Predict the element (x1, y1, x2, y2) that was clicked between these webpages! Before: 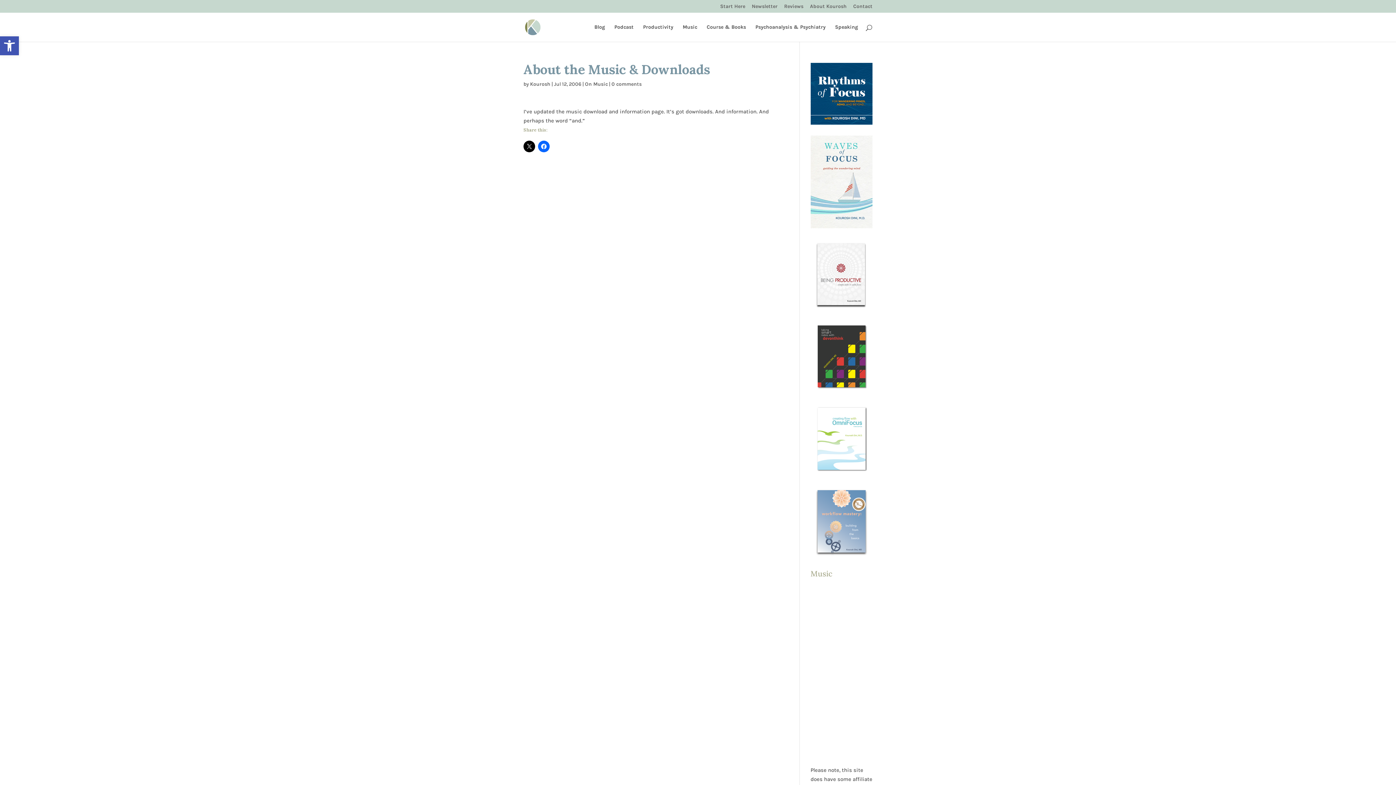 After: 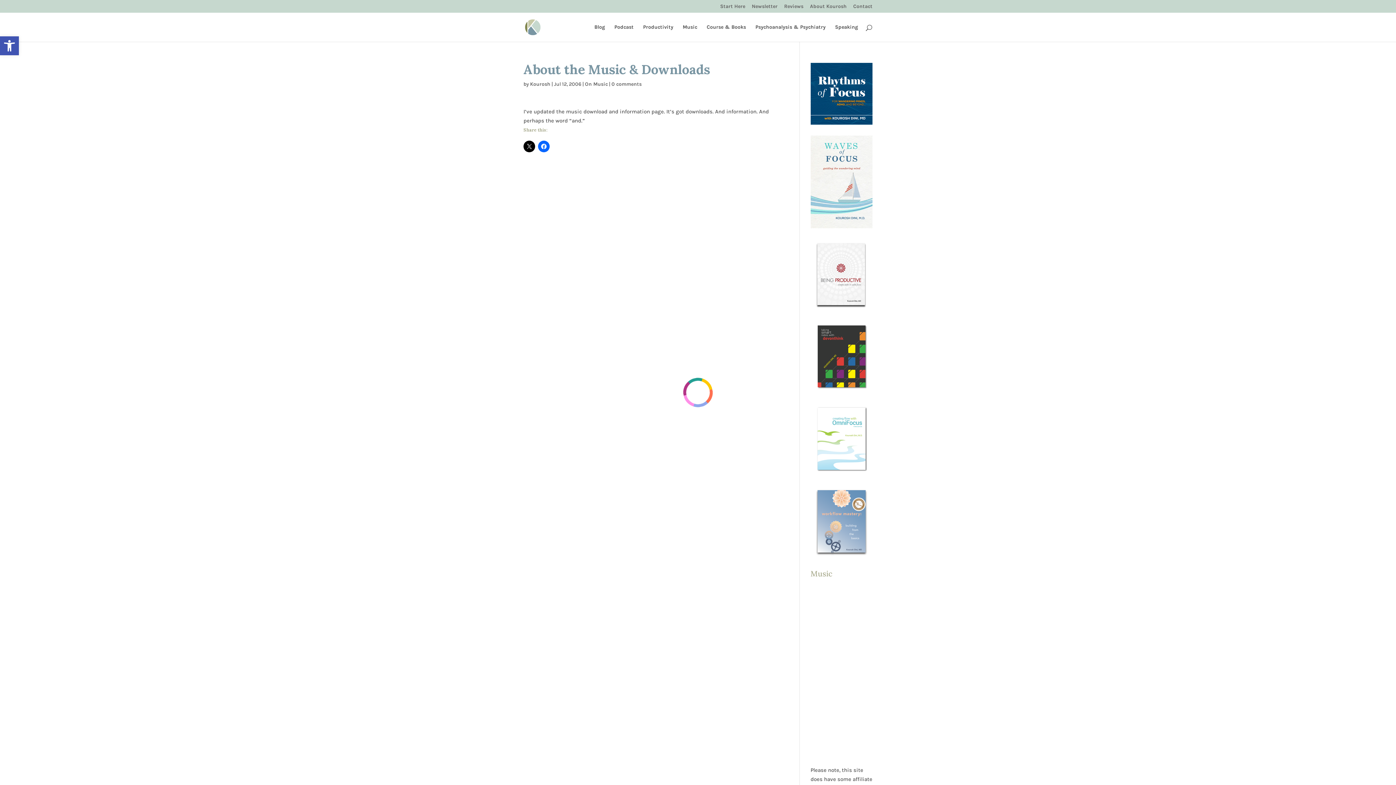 Action: bbox: (810, 303, 872, 309)